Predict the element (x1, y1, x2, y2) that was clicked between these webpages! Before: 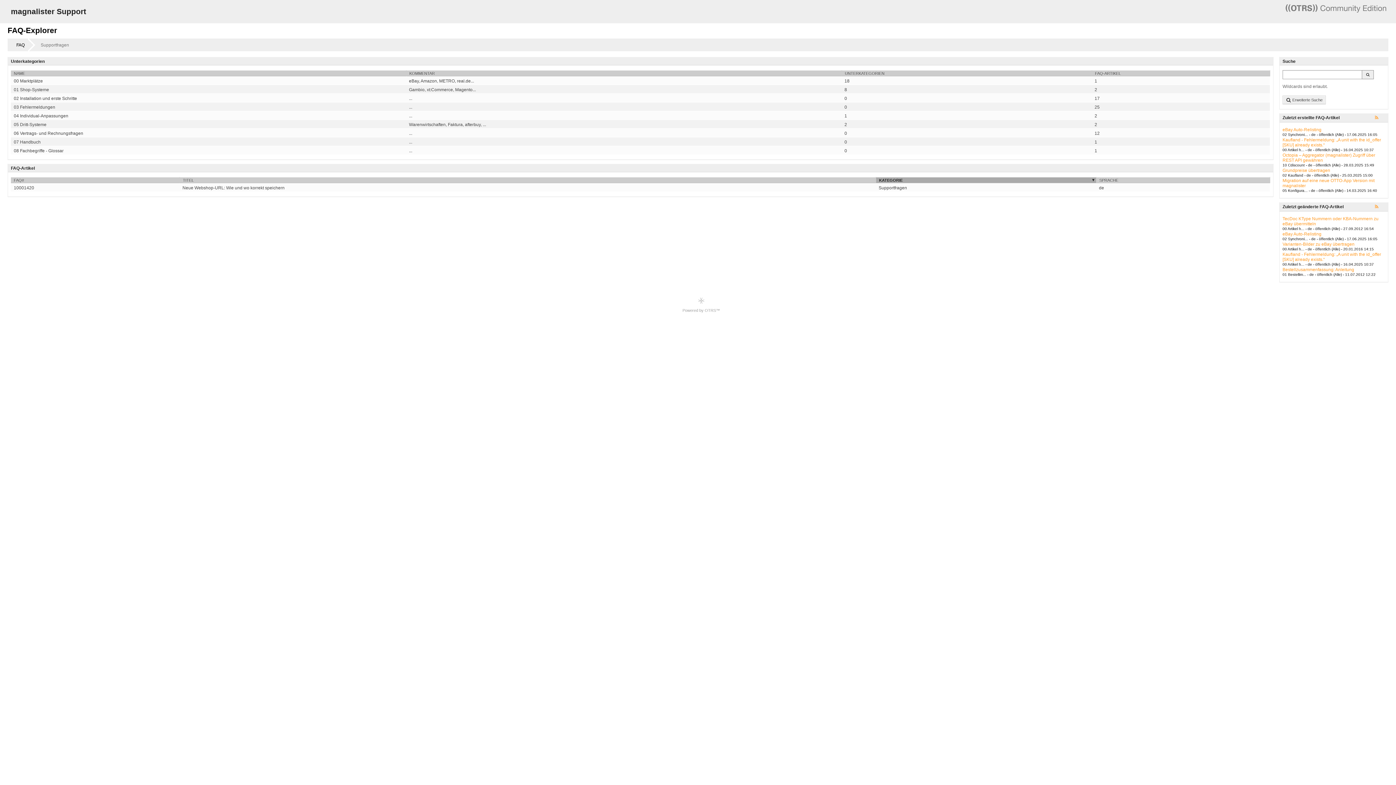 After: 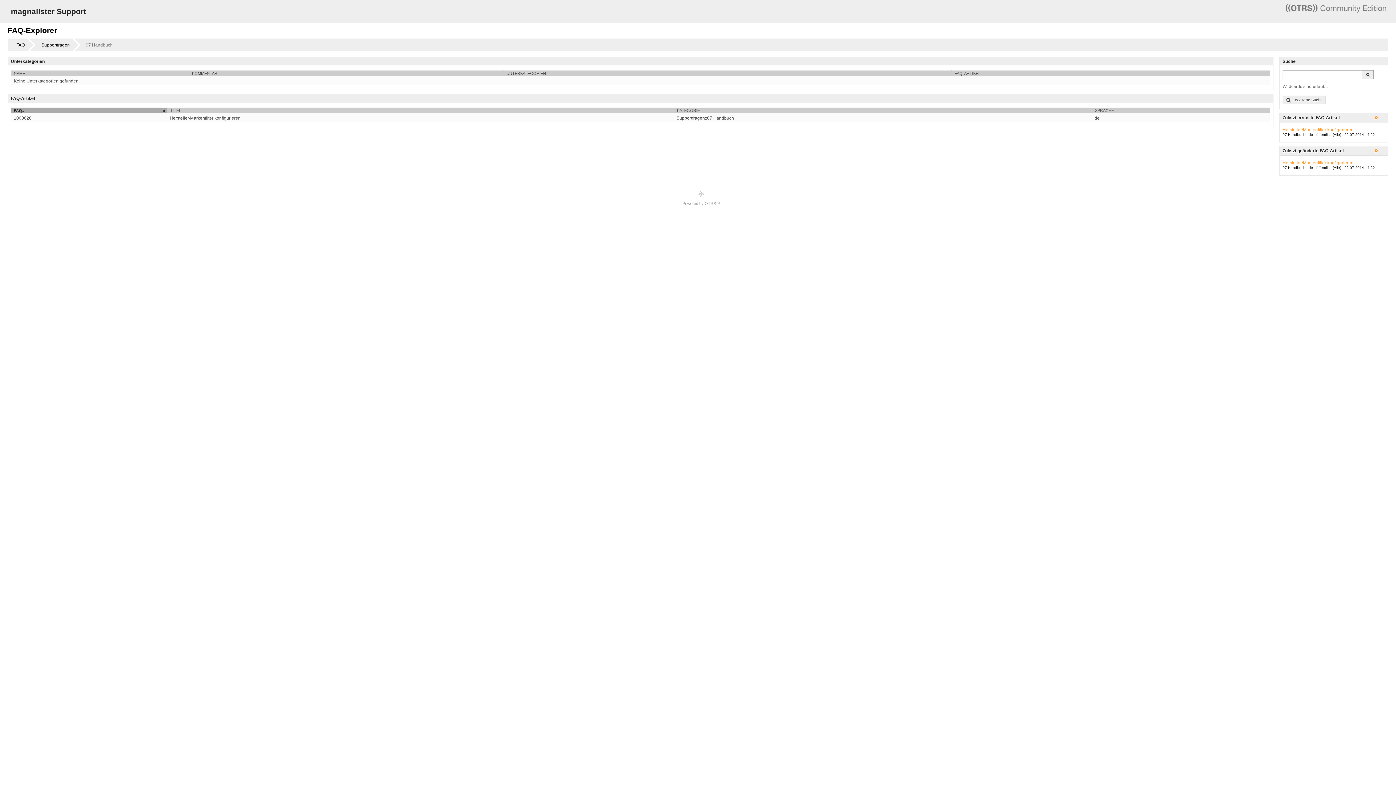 Action: bbox: (13, 139, 403, 144) label: 07 Handbuch